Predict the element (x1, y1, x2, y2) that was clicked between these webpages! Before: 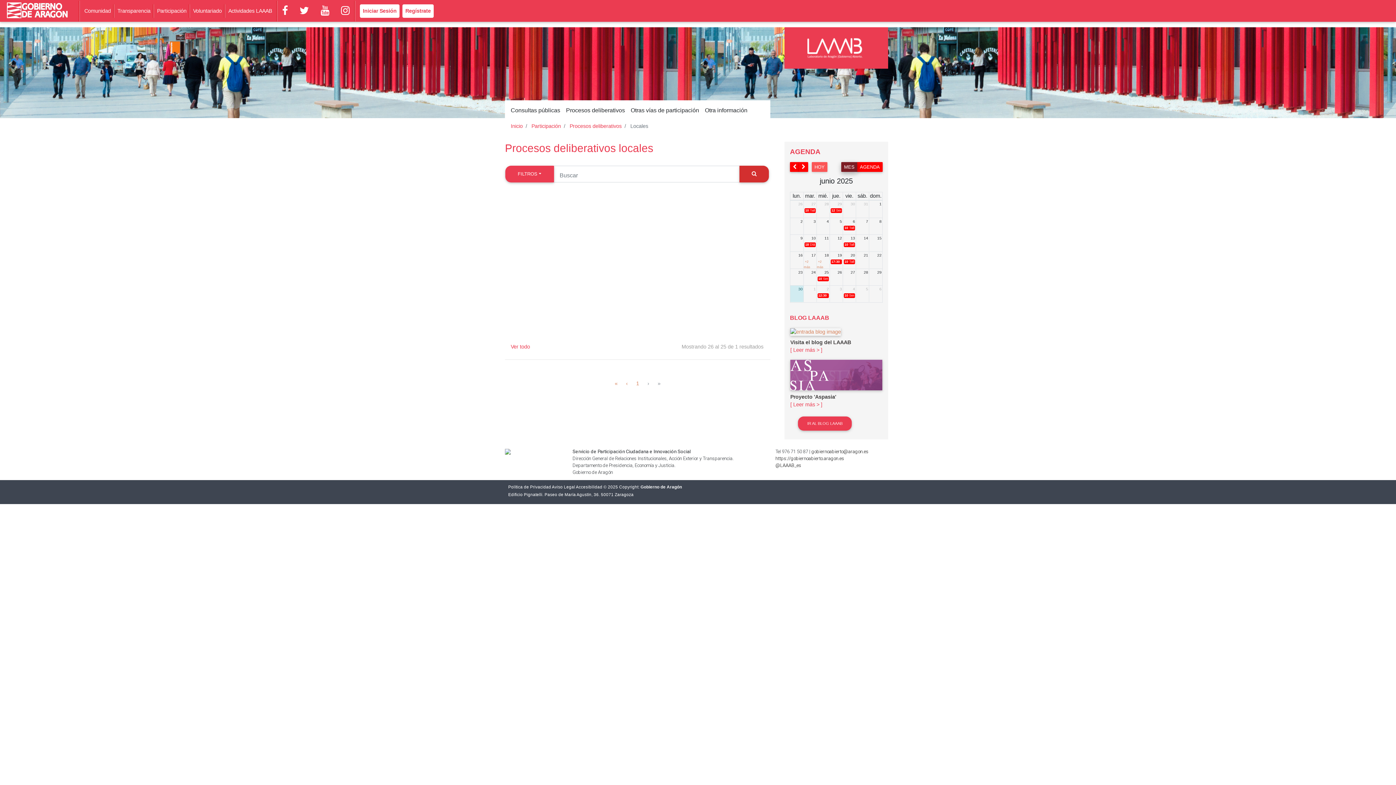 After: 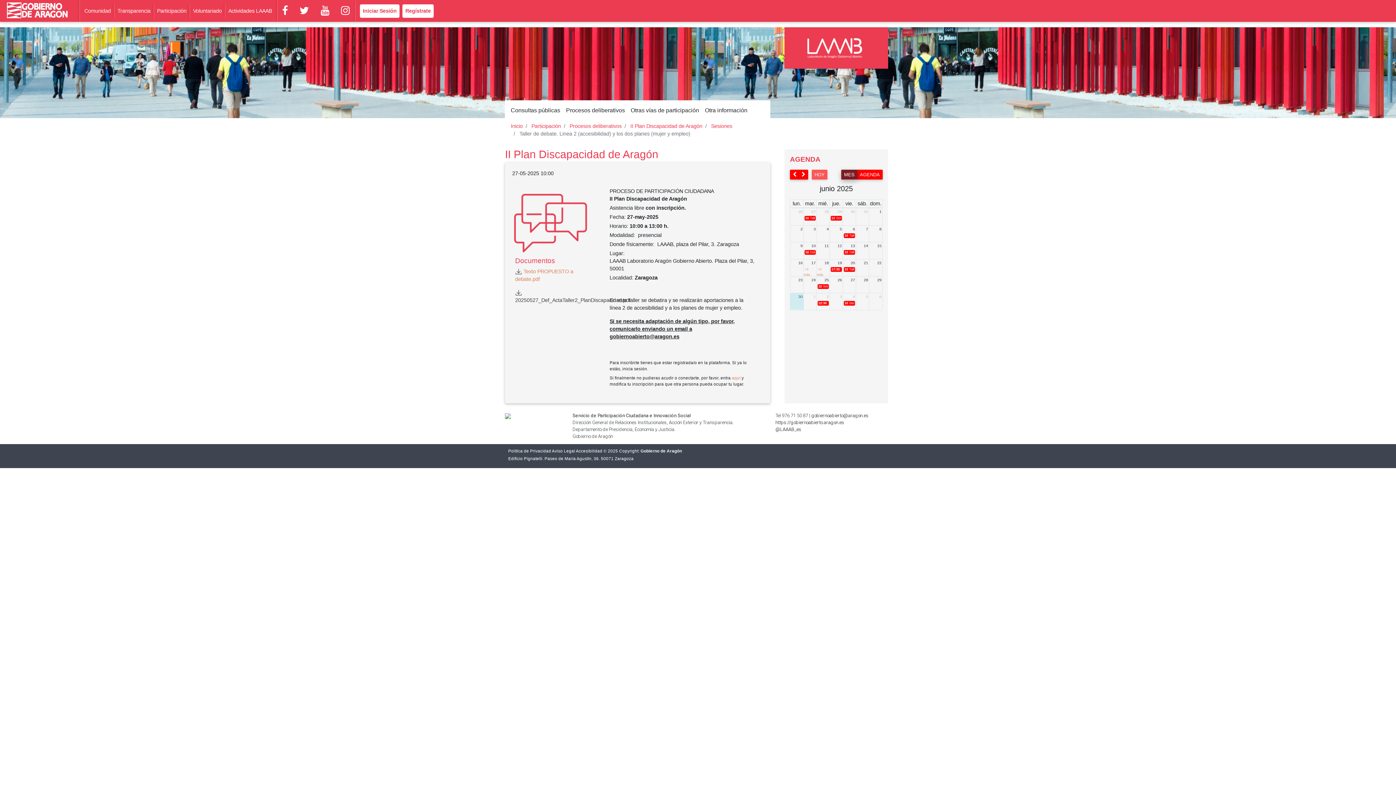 Action: bbox: (804, 208, 816, 213) label: 10 Taller de debate. Linea 2 (accesibilidad) y los dos planes (mujer y empleo)